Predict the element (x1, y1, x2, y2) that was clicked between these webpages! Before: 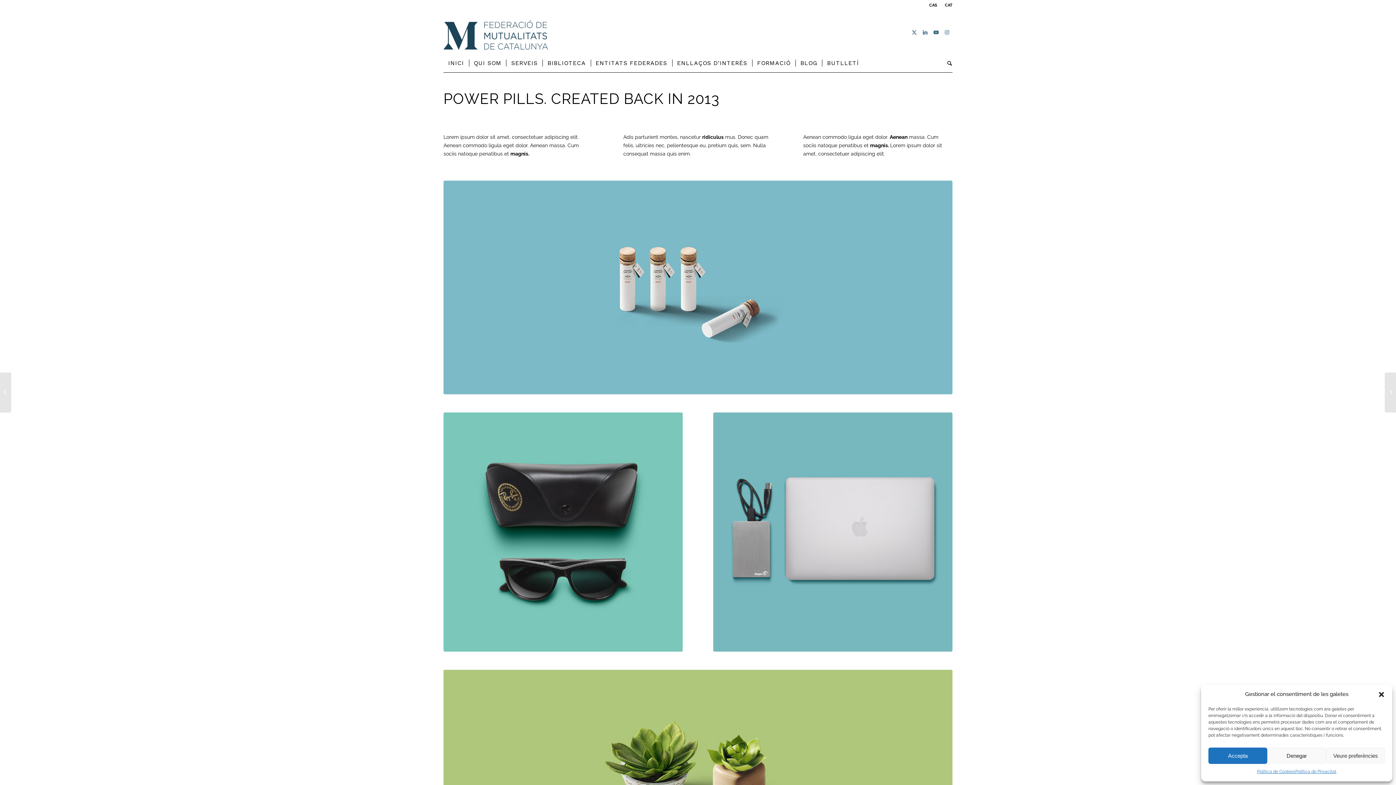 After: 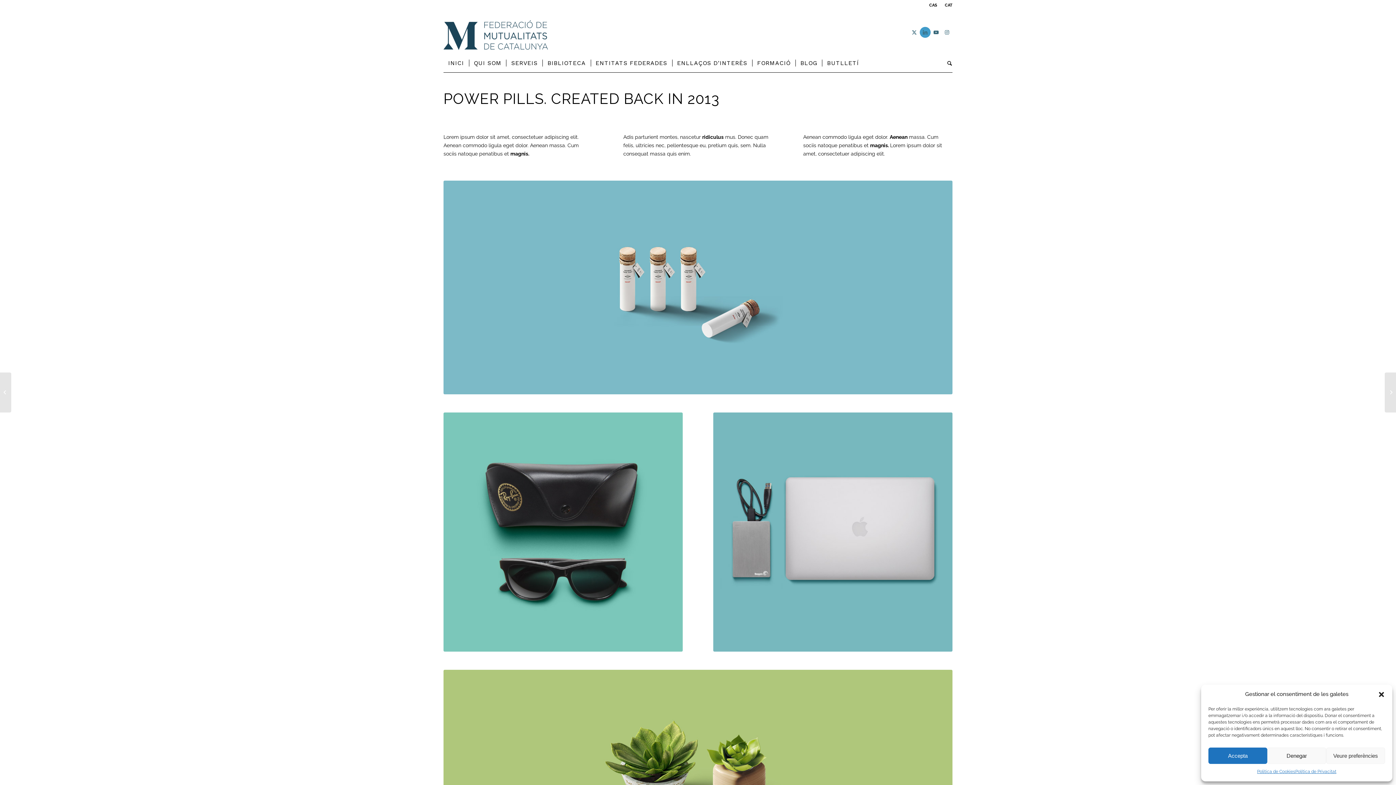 Action: label: Link to LinkedIn bbox: (920, 26, 930, 37)